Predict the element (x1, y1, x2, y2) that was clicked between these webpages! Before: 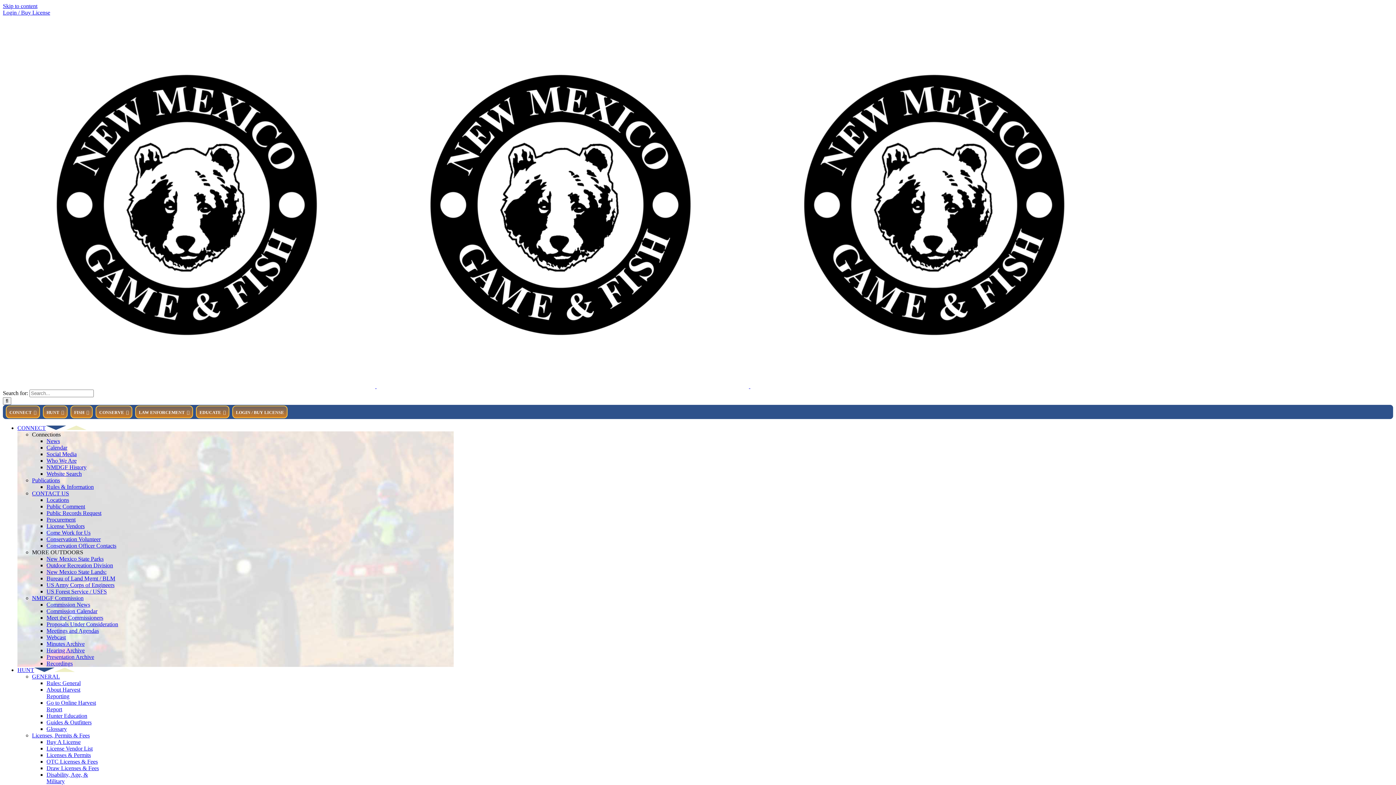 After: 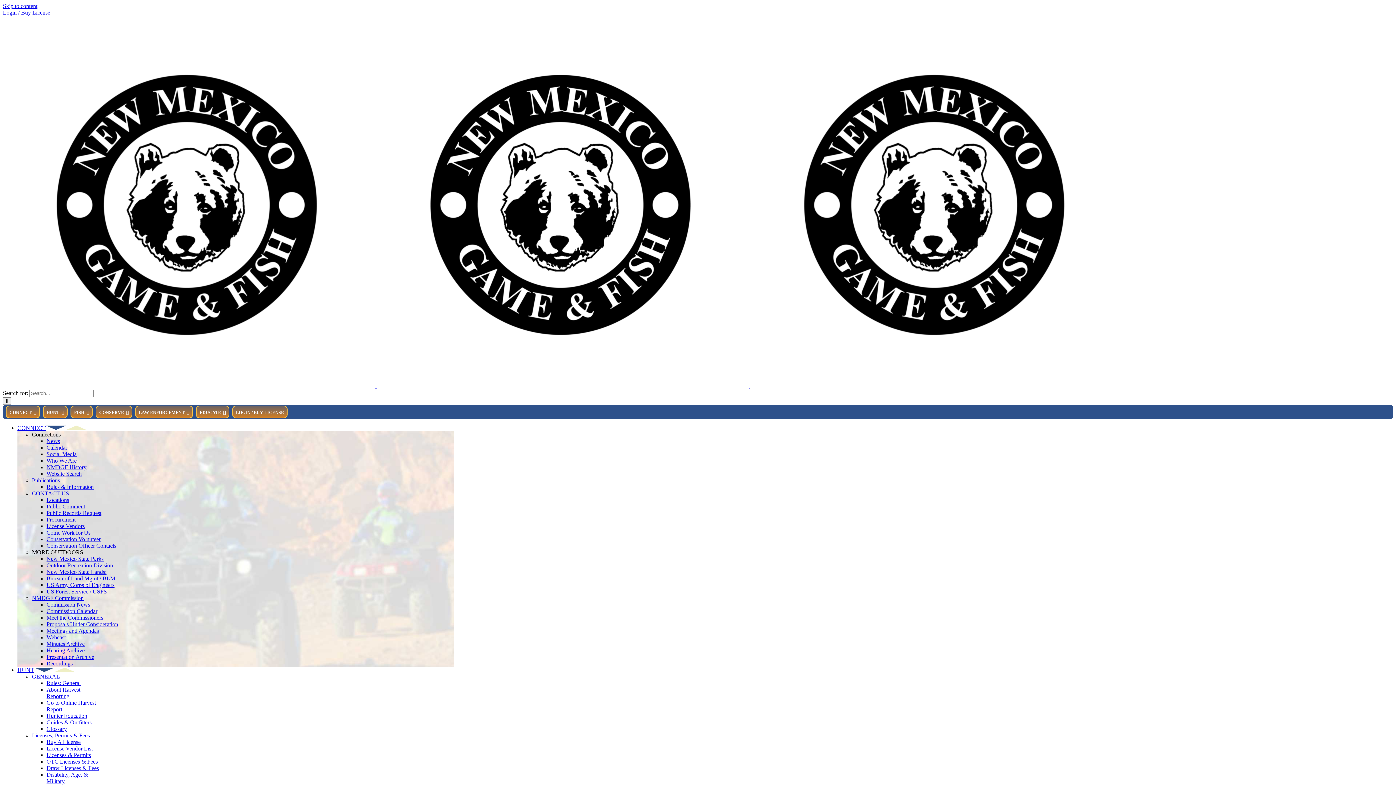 Action: label: CONNECT bbox: (17, 425, 86, 431)